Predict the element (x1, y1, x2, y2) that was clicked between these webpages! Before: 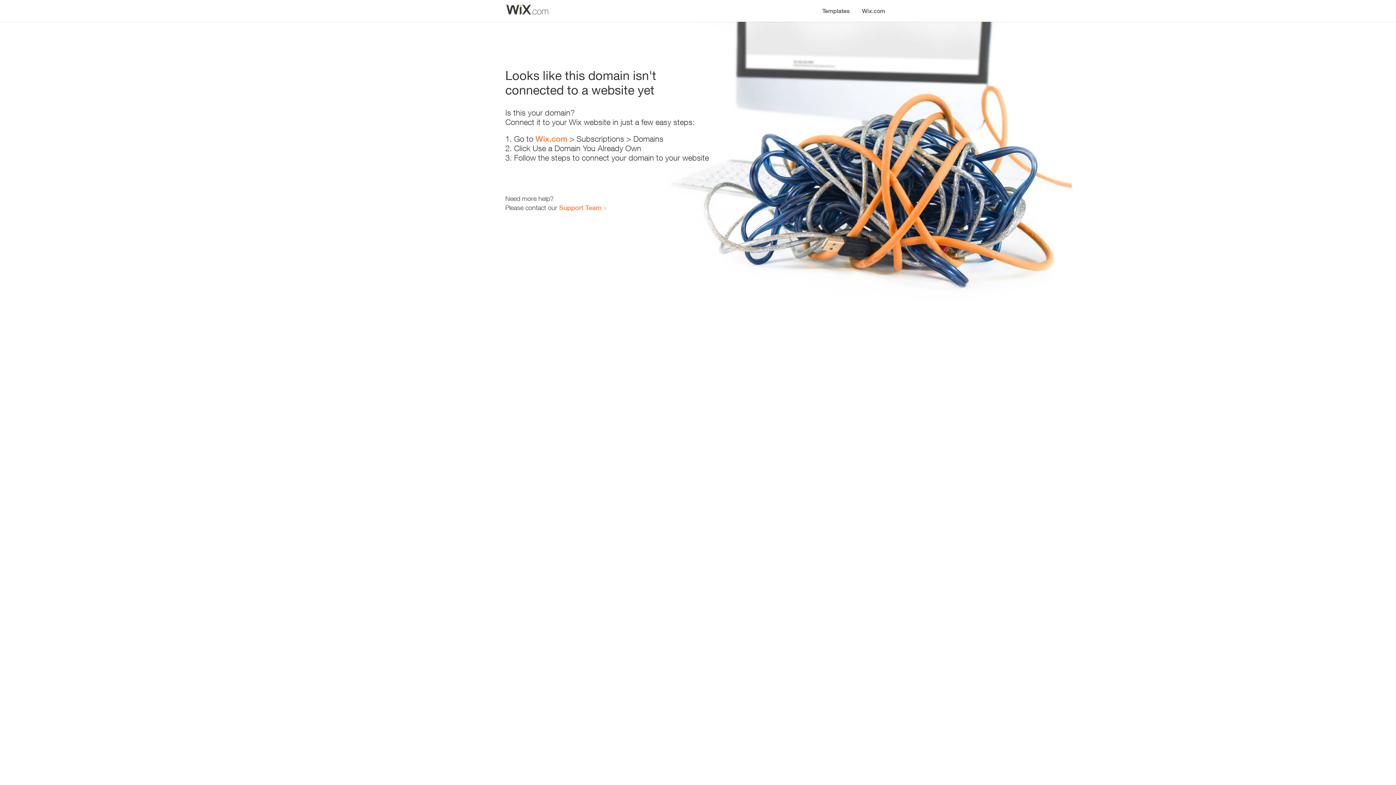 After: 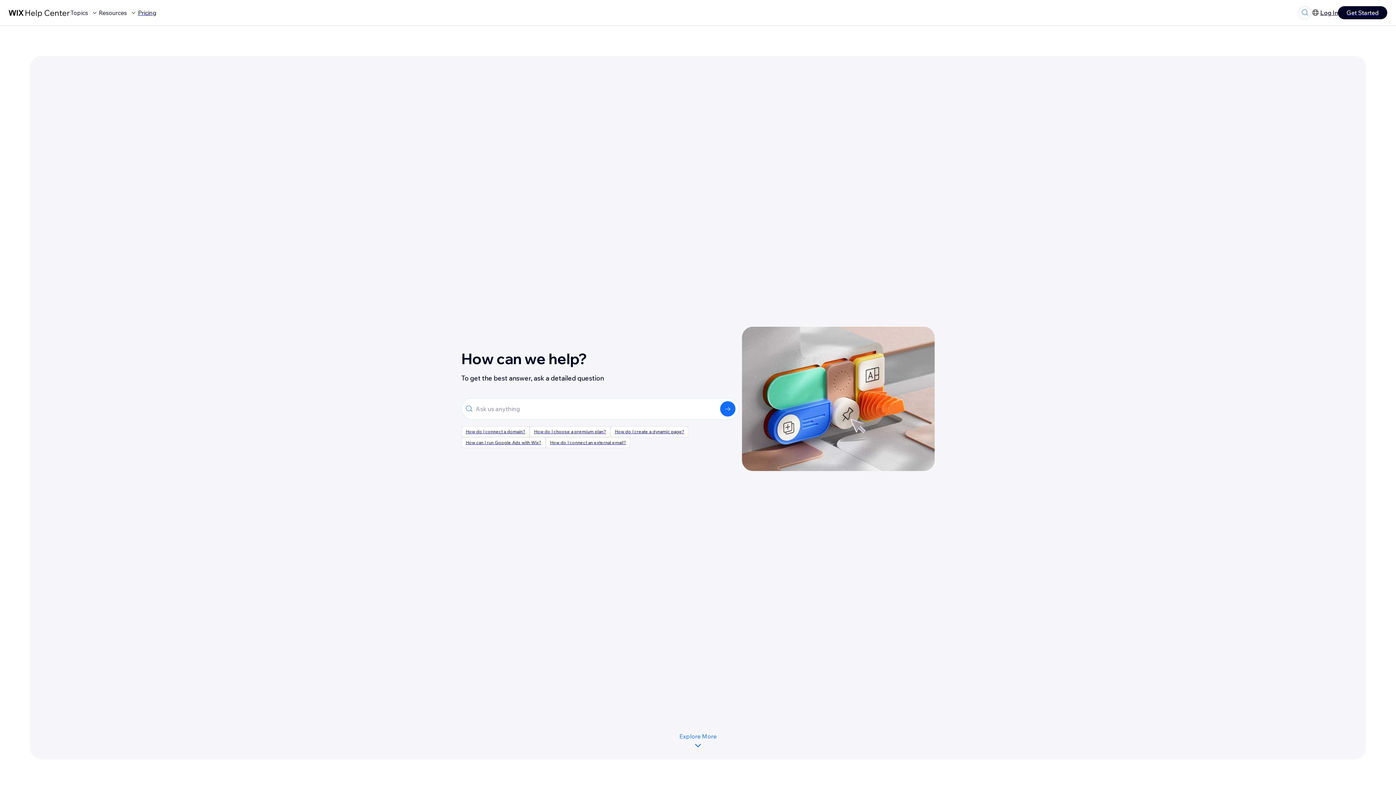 Action: label: Support Team bbox: (559, 203, 601, 211)